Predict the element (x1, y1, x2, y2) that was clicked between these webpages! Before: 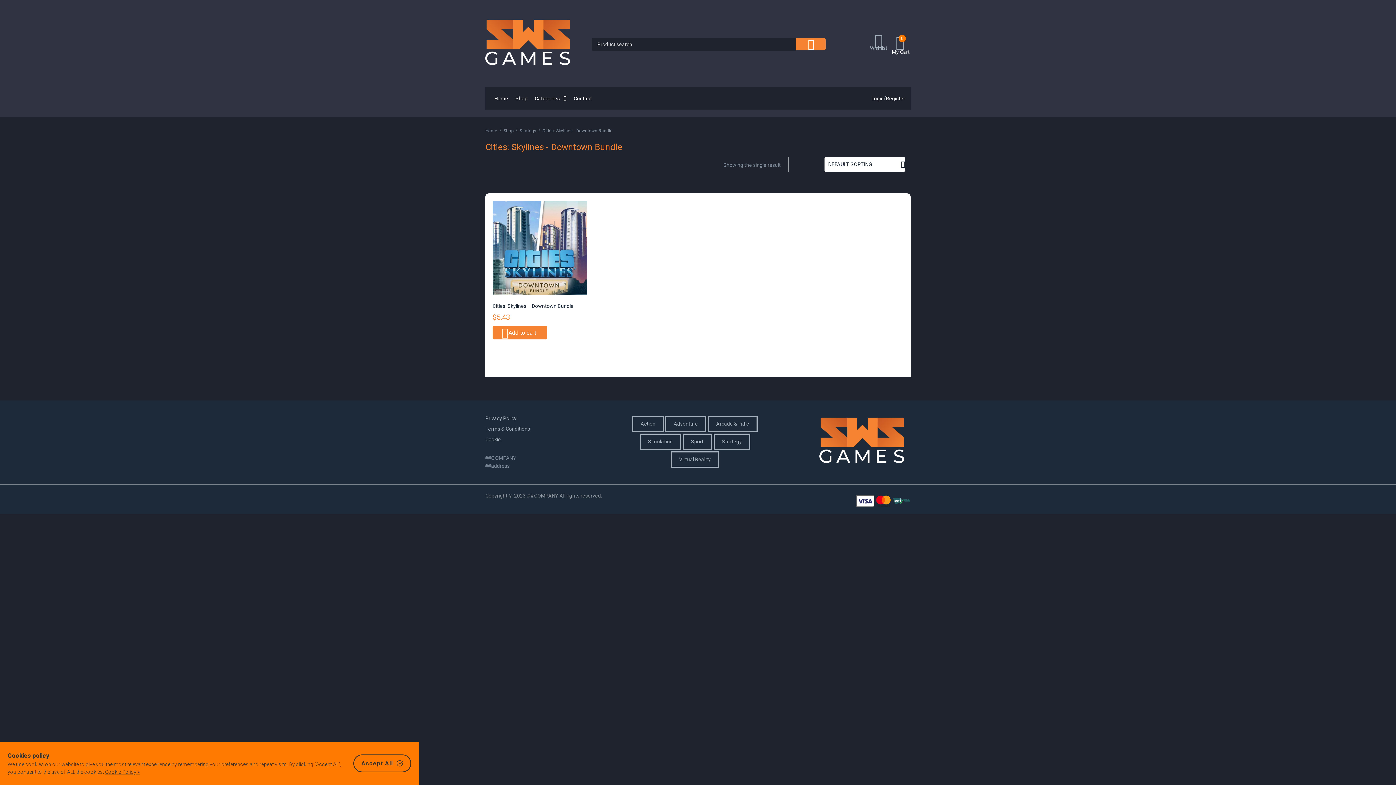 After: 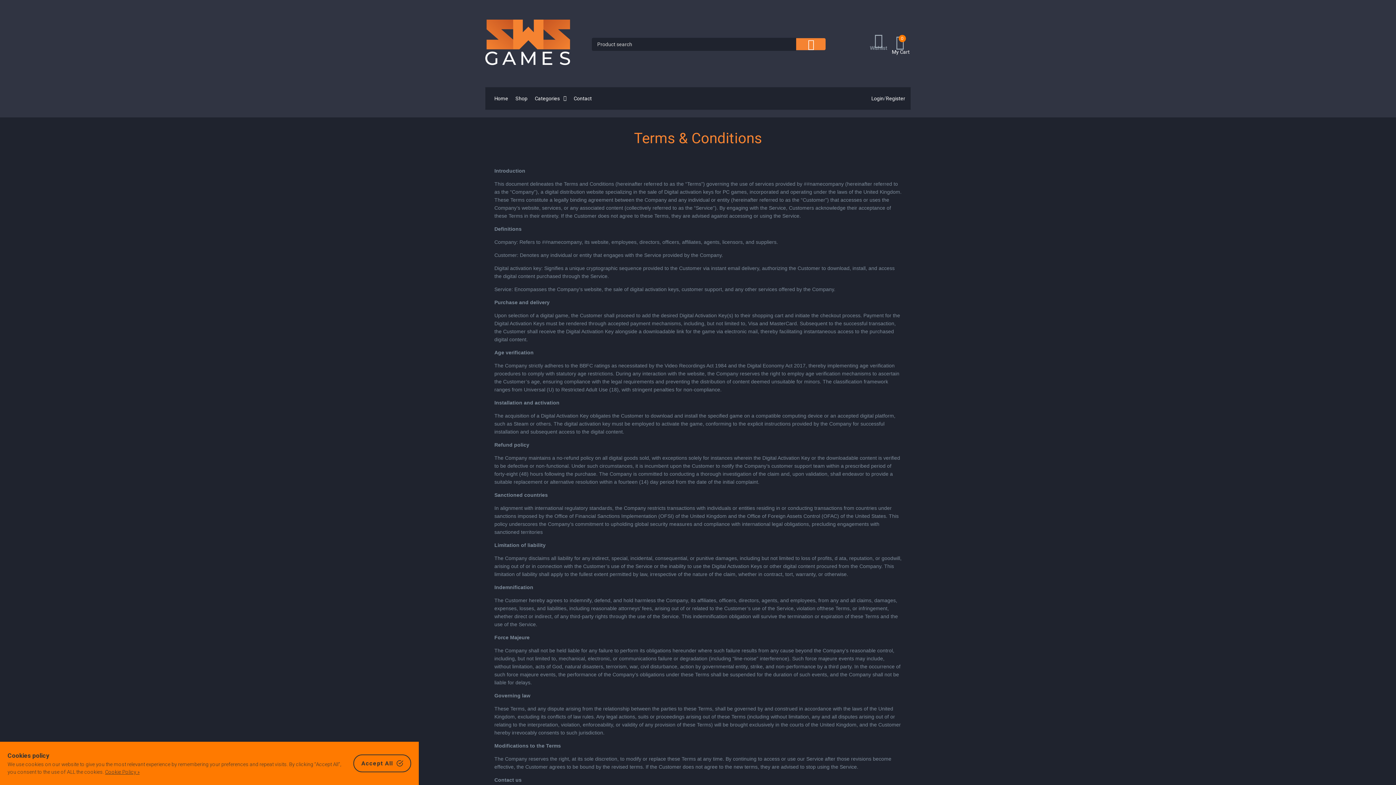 Action: bbox: (485, 425, 616, 436) label: Terms & Conditions